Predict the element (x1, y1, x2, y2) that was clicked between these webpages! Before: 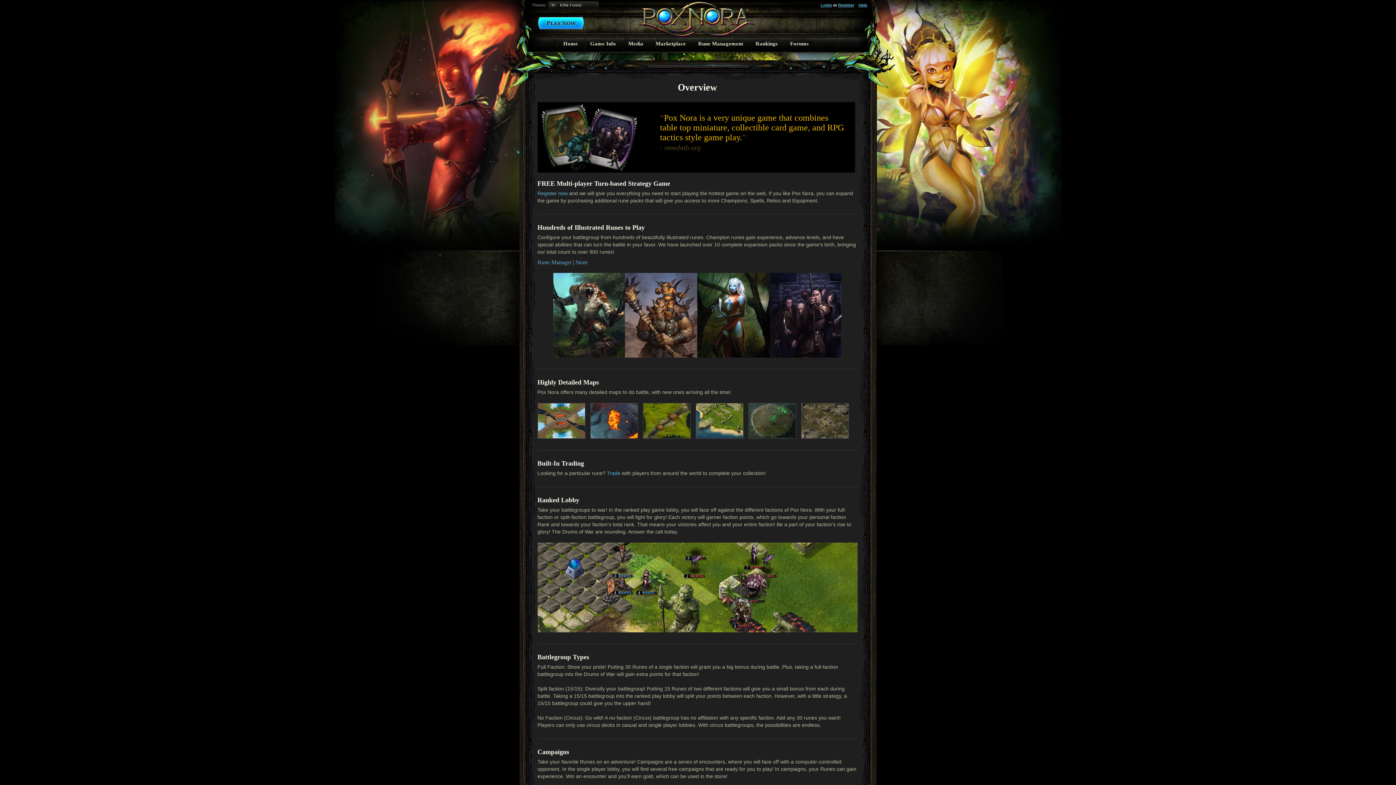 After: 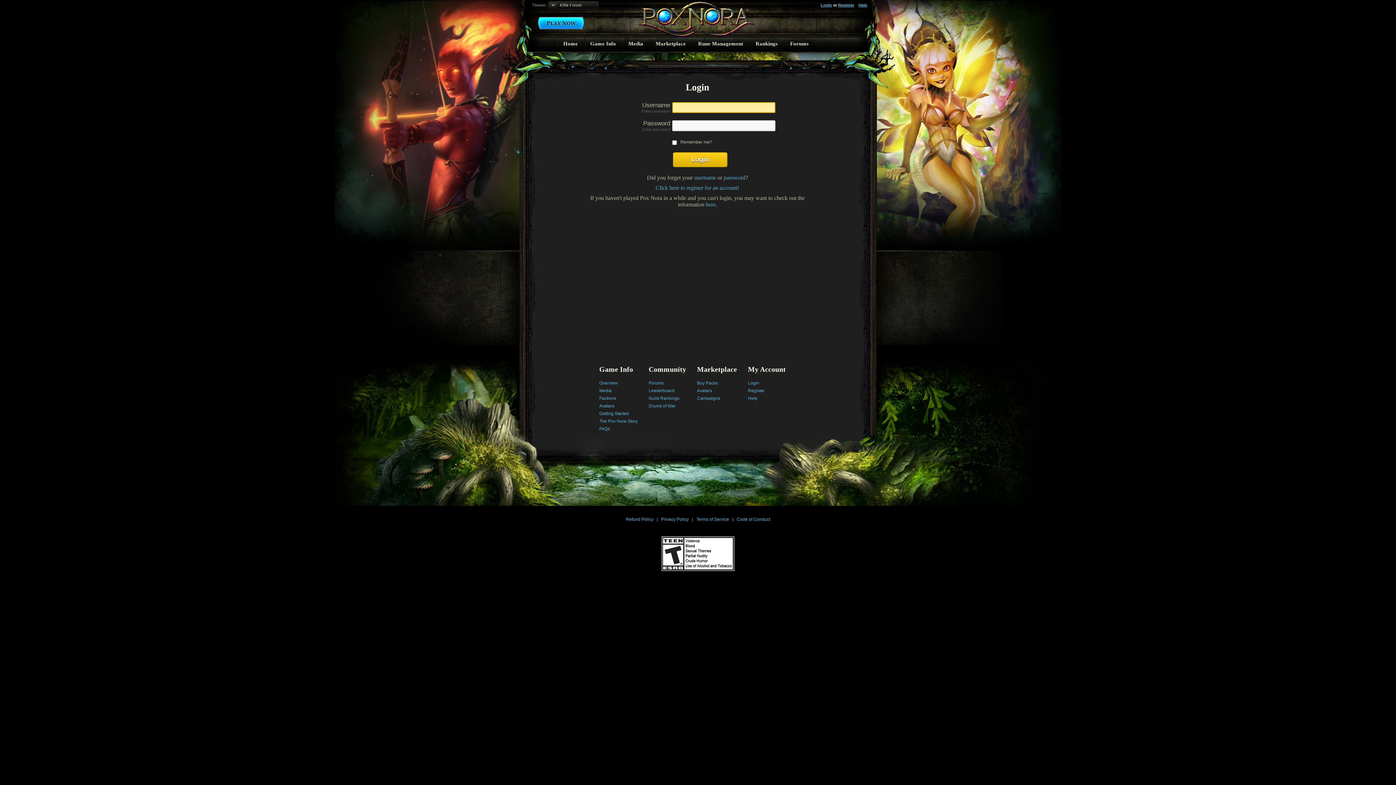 Action: bbox: (820, 2, 832, 7) label: Login